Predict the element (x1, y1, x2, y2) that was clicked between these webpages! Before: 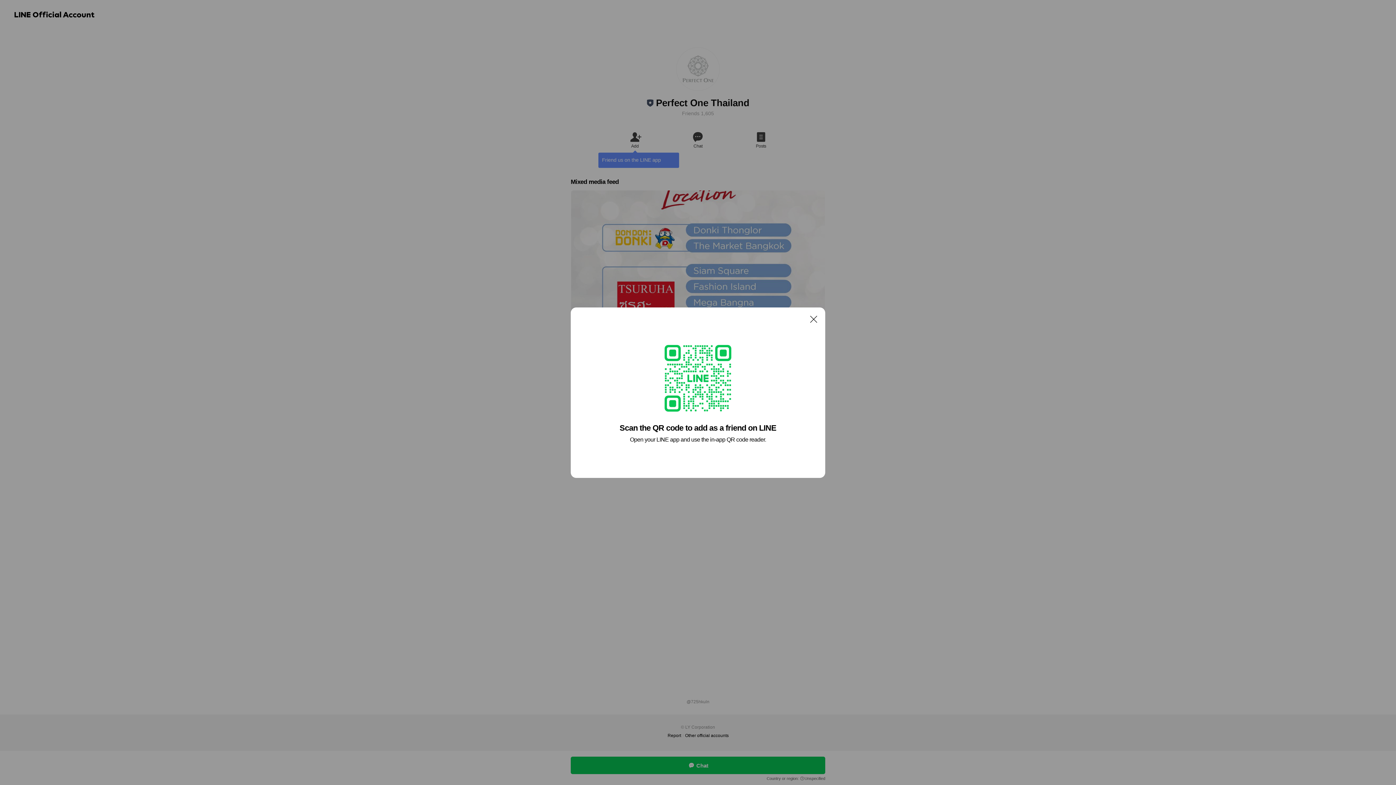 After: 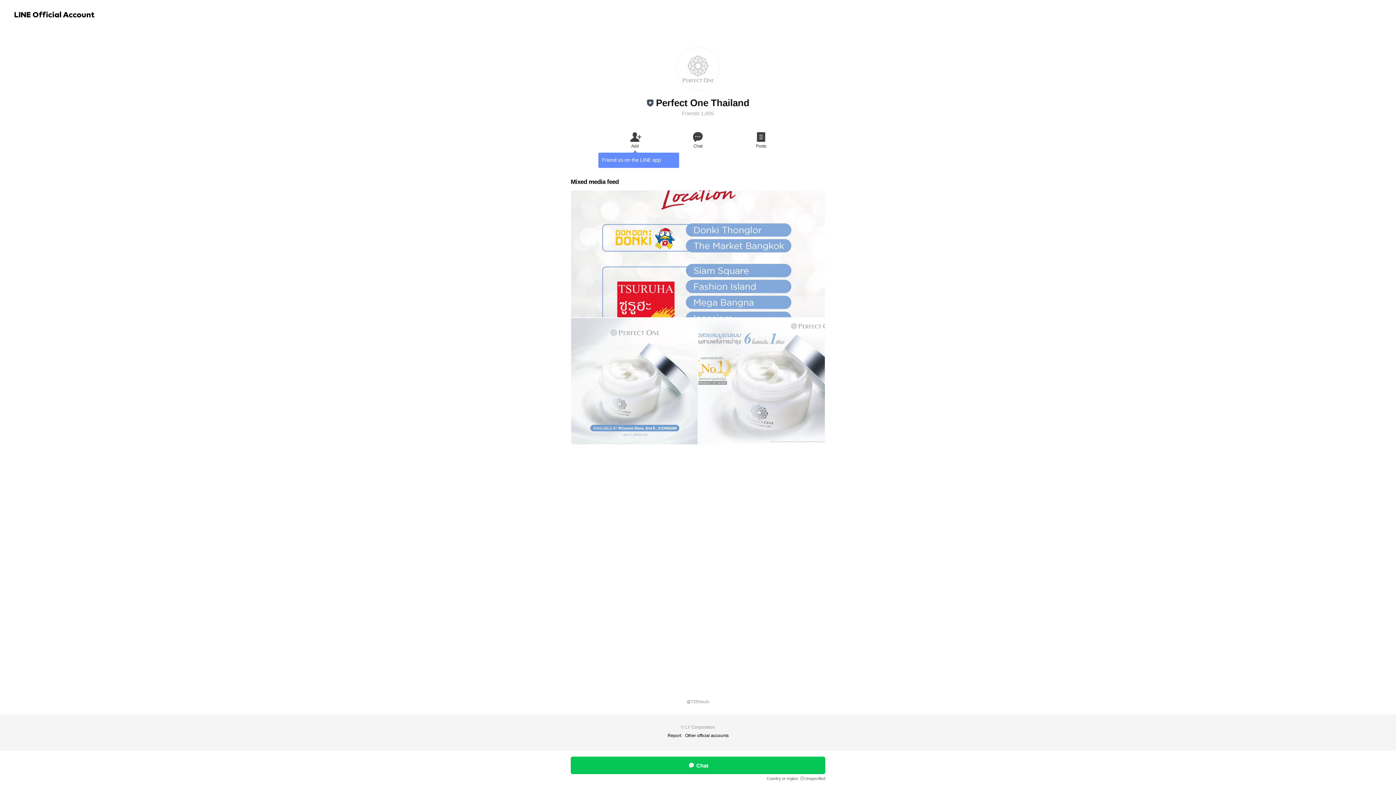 Action: bbox: (806, 311, 821, 326) label: Close